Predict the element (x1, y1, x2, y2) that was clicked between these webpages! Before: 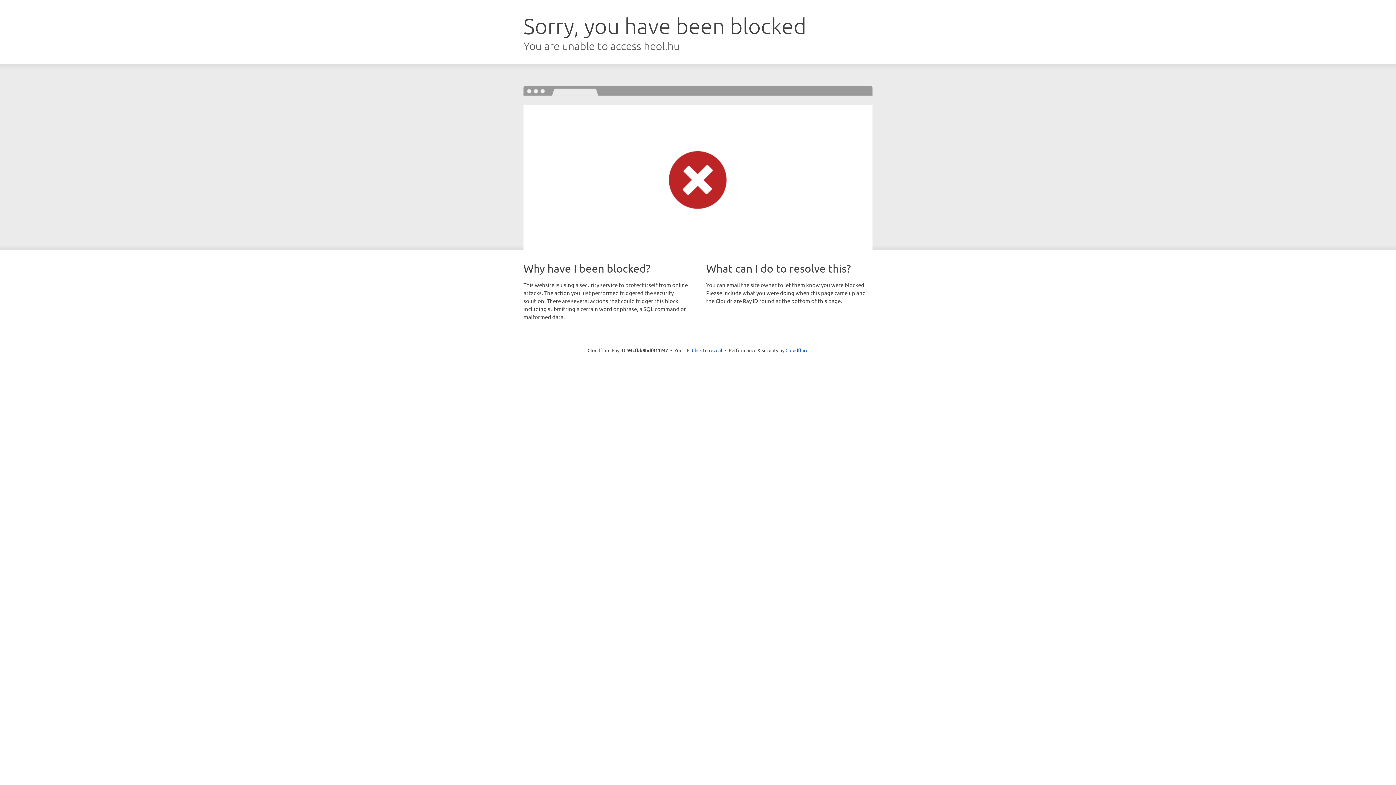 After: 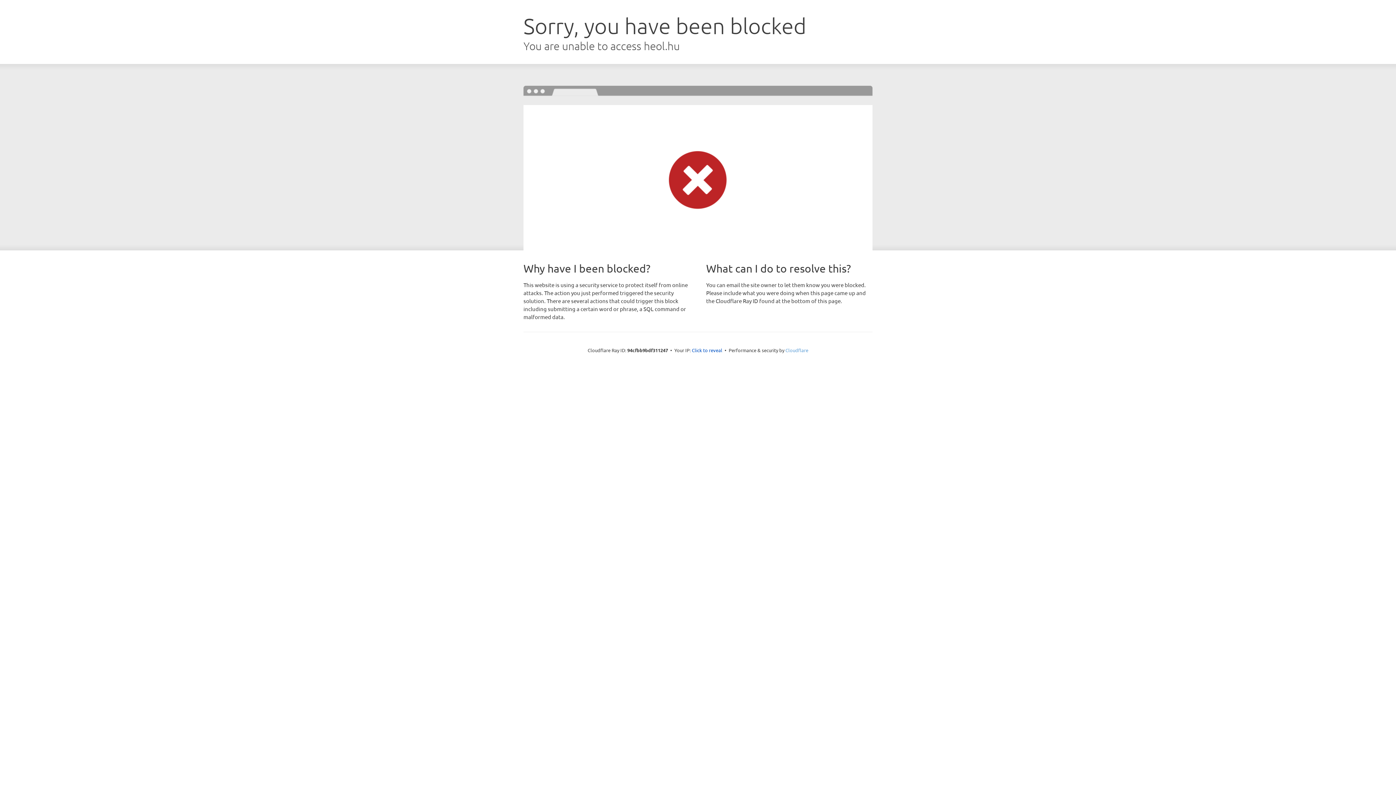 Action: bbox: (785, 347, 808, 353) label: Cloudflare